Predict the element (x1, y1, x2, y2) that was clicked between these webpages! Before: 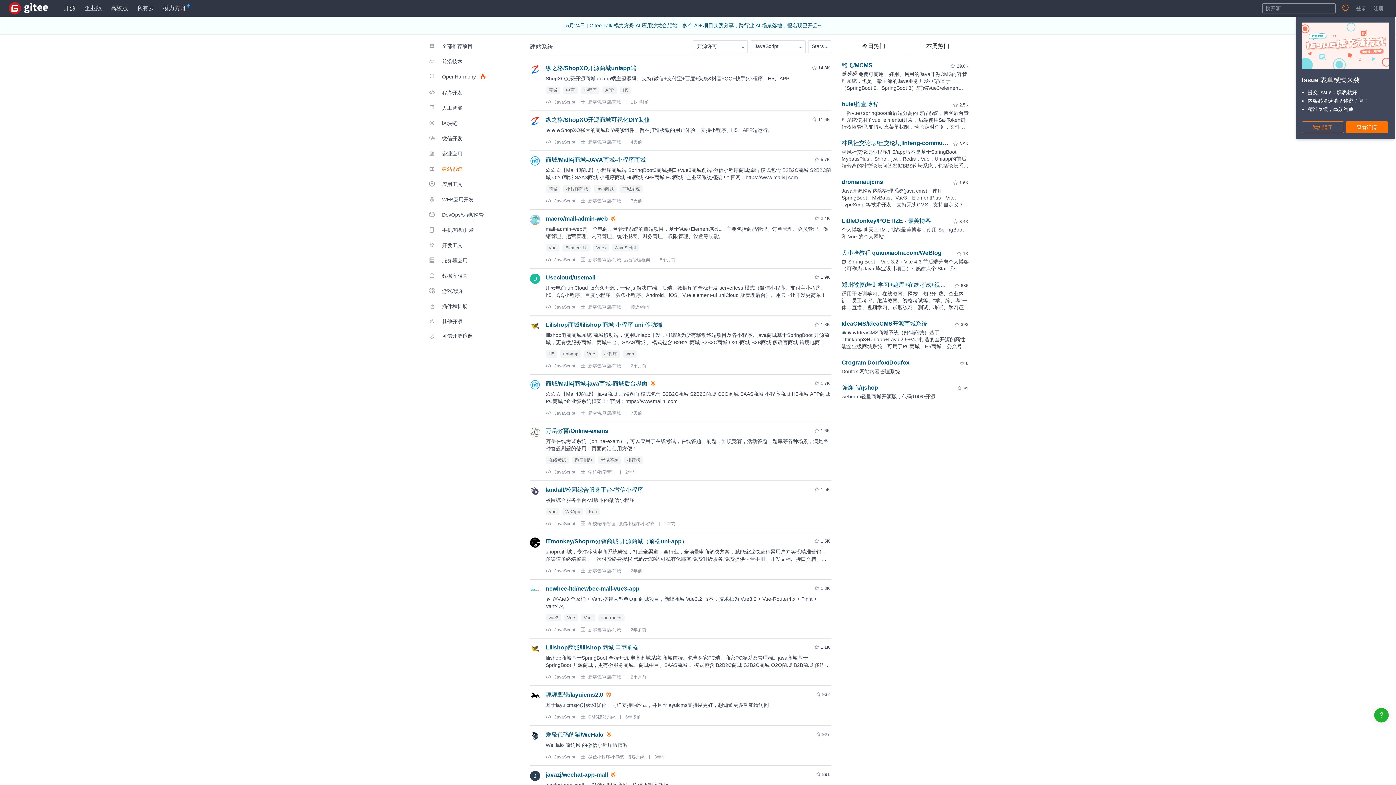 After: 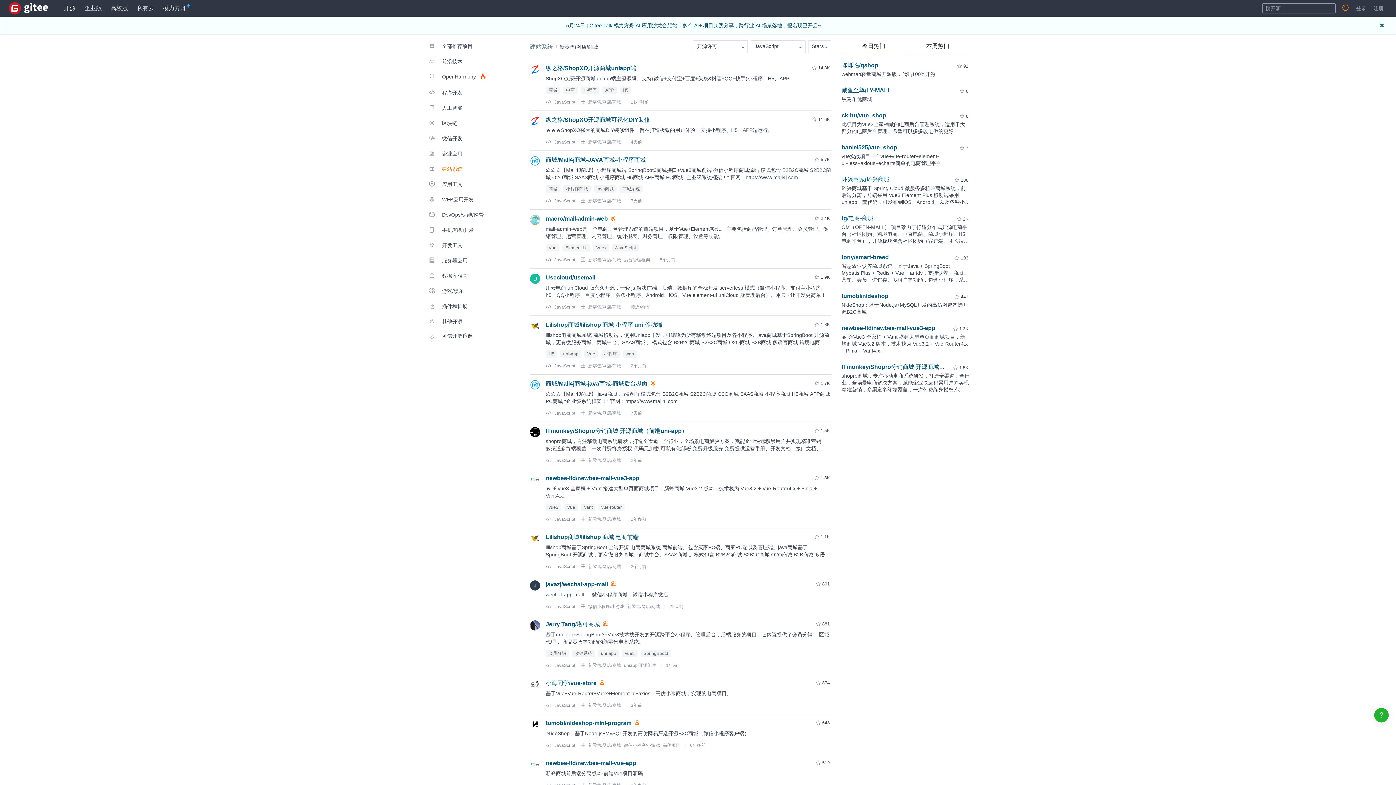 Action: bbox: (554, 198, 575, 203) label: JavaScript